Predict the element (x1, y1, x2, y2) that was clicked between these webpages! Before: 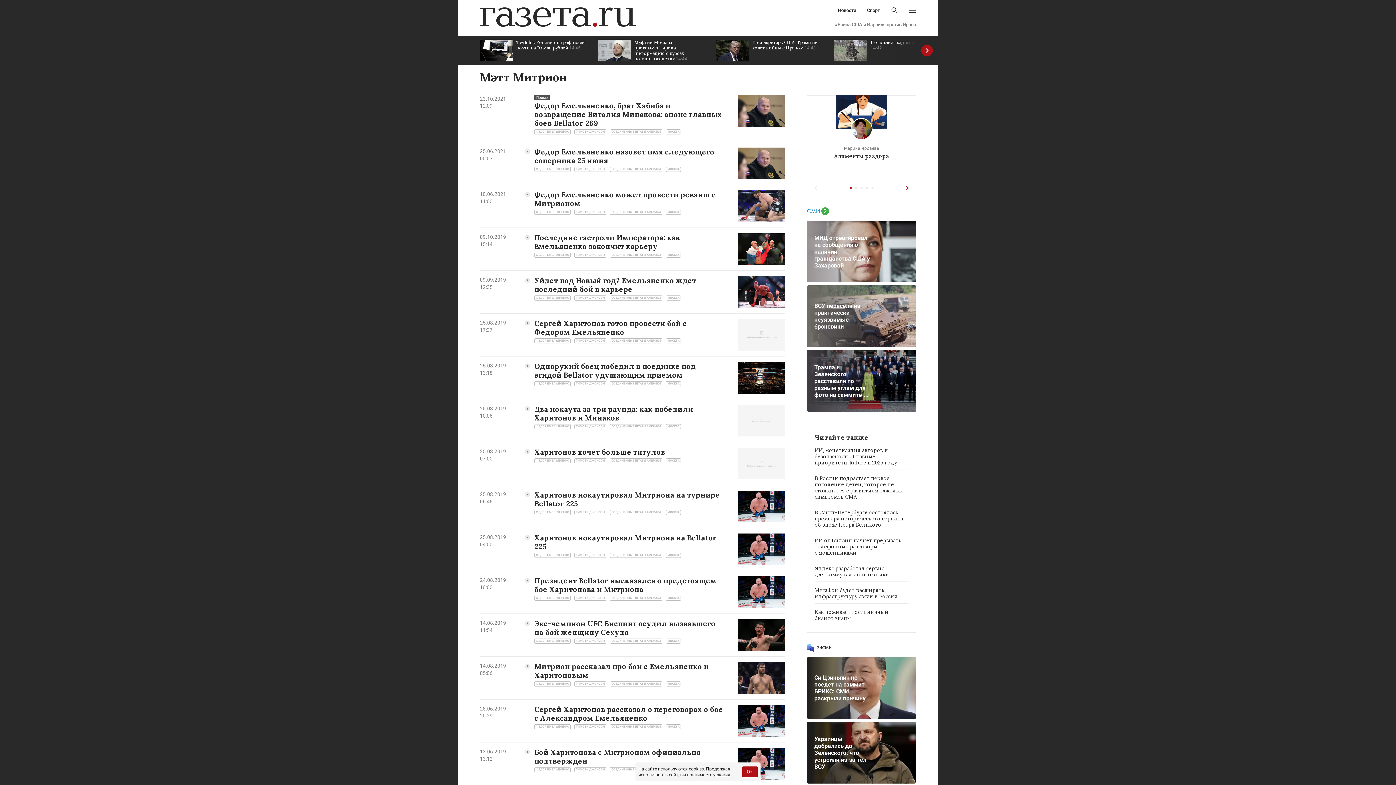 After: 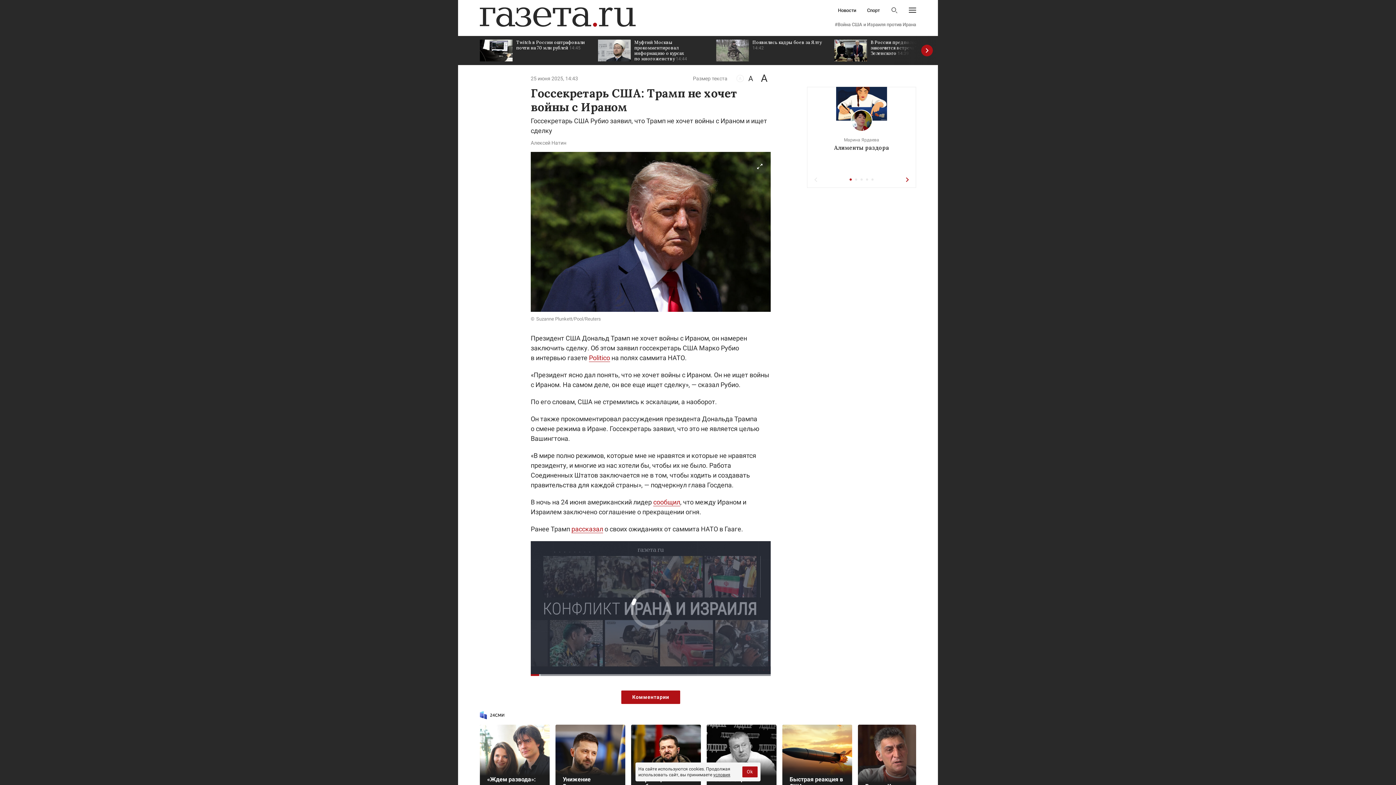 Action: label: Госсекретарь США: Трамп не хочет войны с Ираном 14:43 bbox: (716, 36, 827, 65)